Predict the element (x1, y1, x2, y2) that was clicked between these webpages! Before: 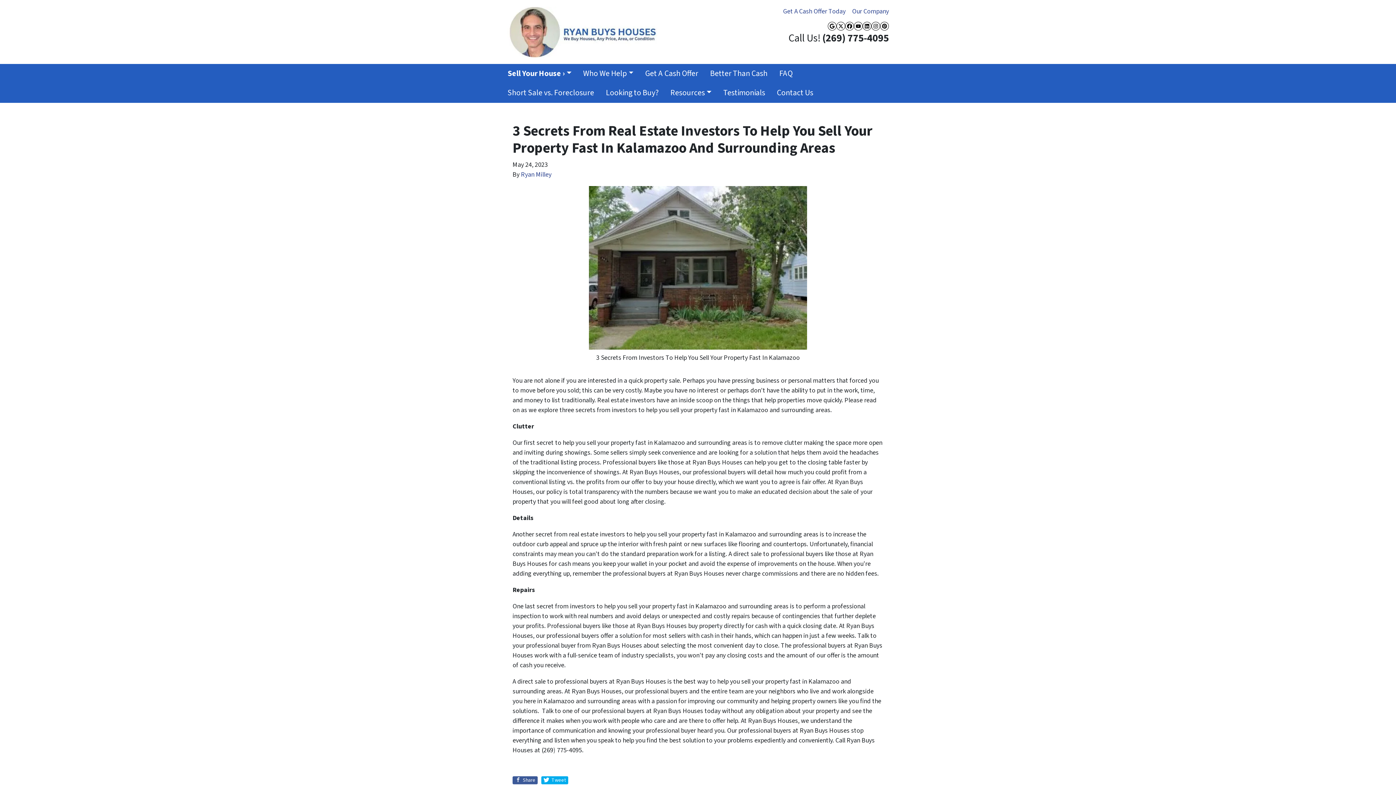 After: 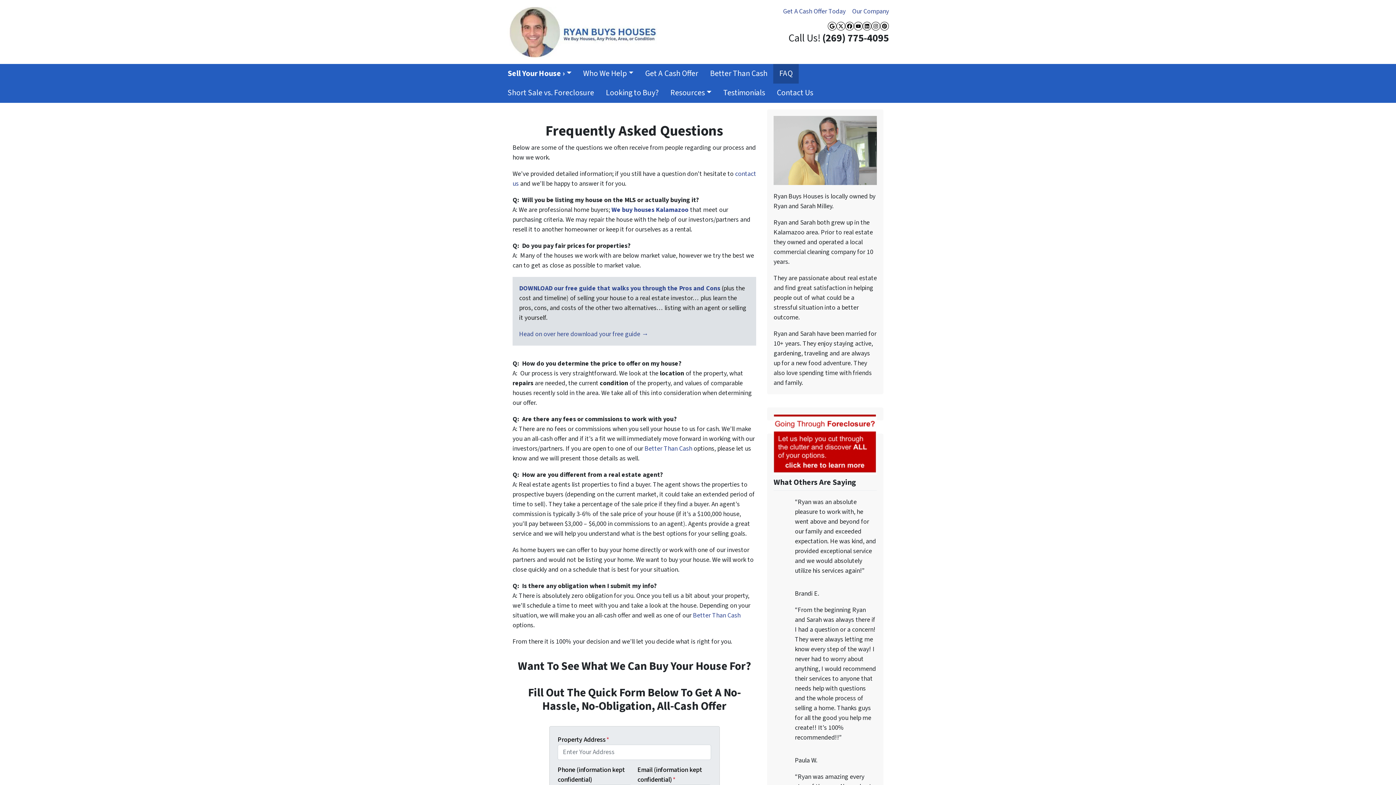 Action: label: FAQ bbox: (773, 64, 798, 83)